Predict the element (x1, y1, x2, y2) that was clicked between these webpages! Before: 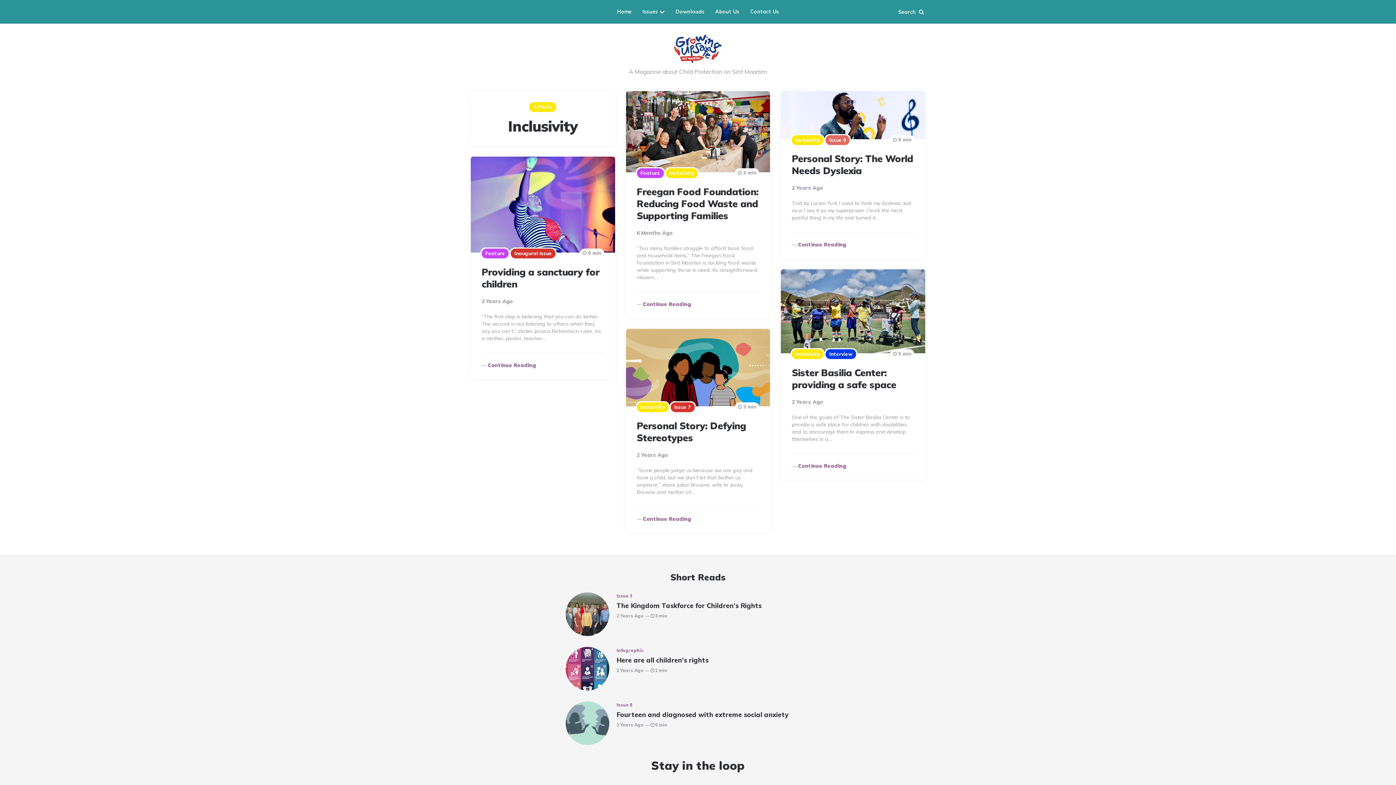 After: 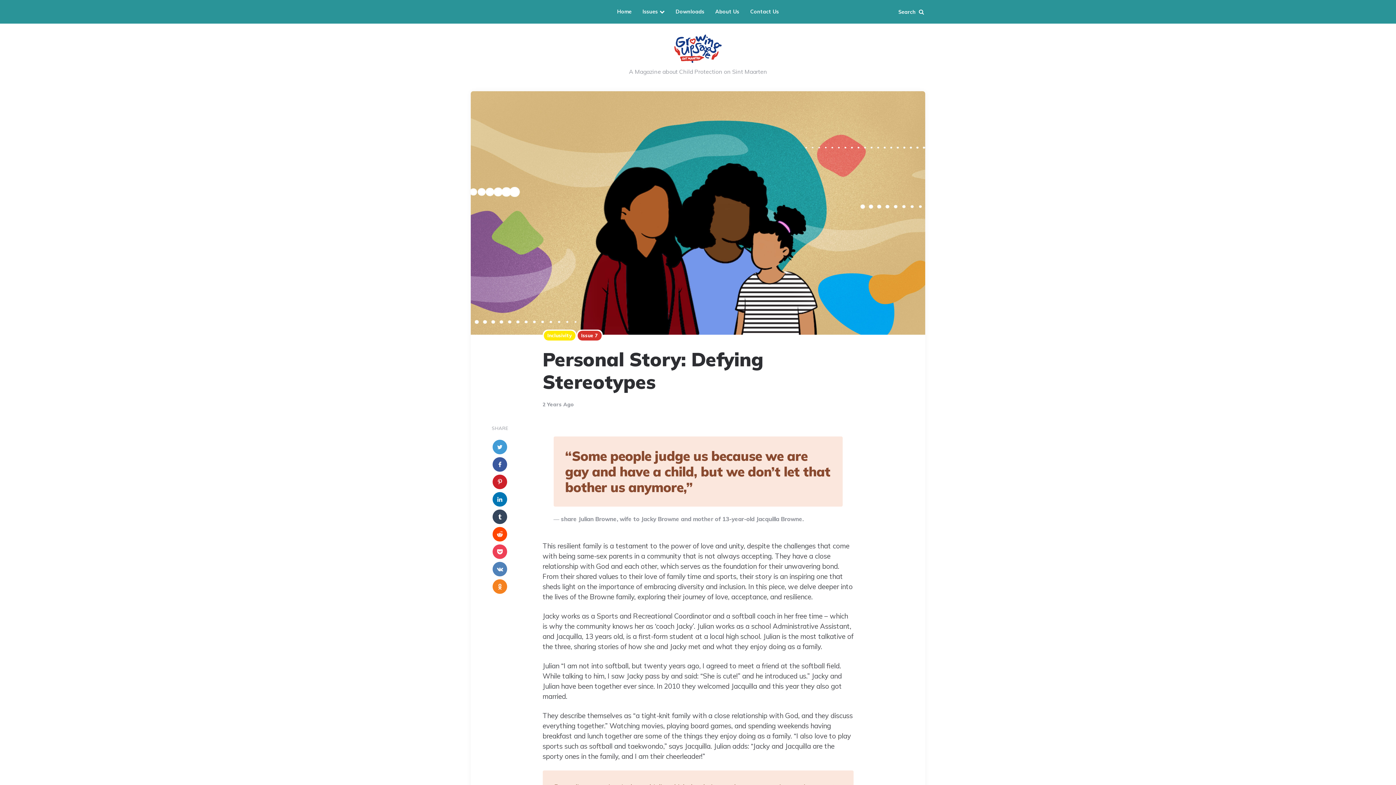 Action: bbox: (636, 419, 746, 443) label: Personal Story: Defying Stereotypes